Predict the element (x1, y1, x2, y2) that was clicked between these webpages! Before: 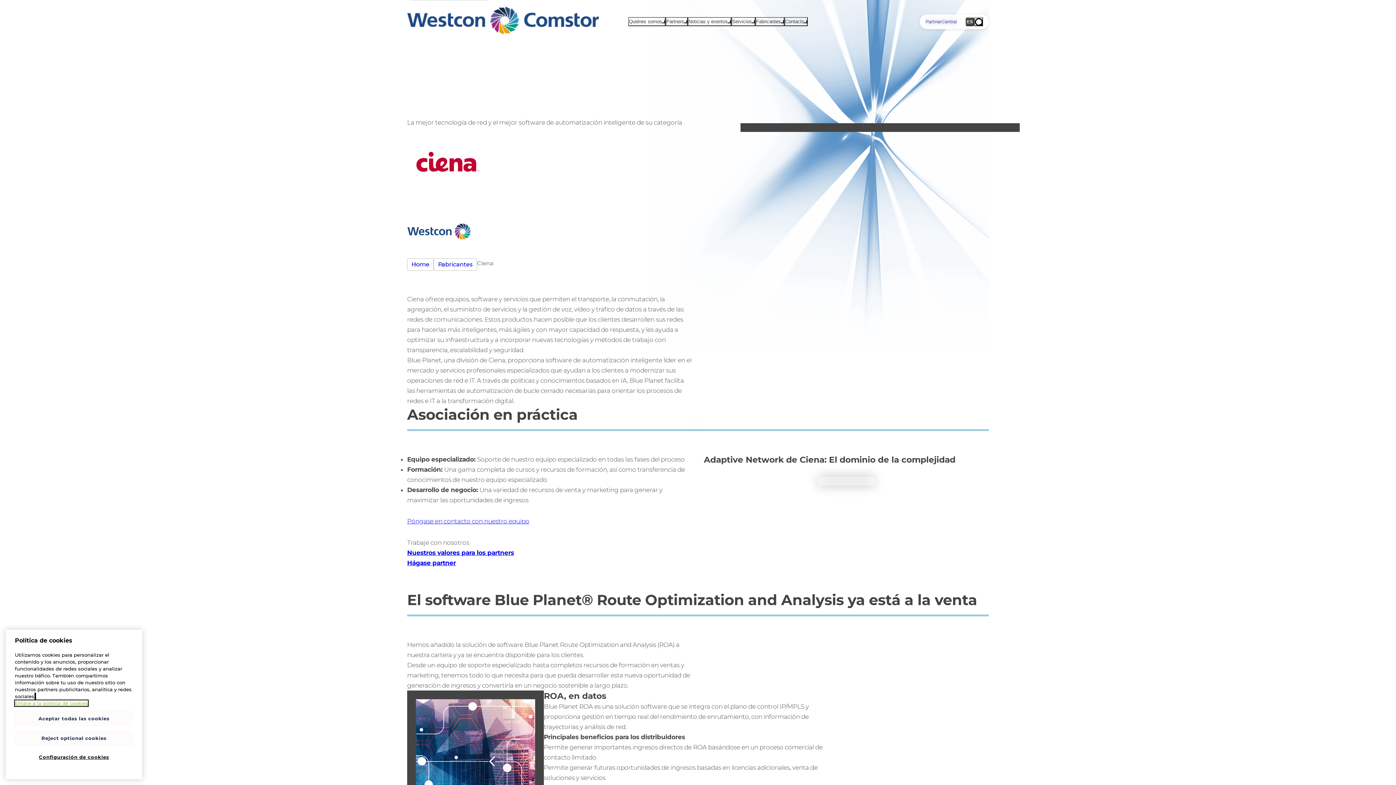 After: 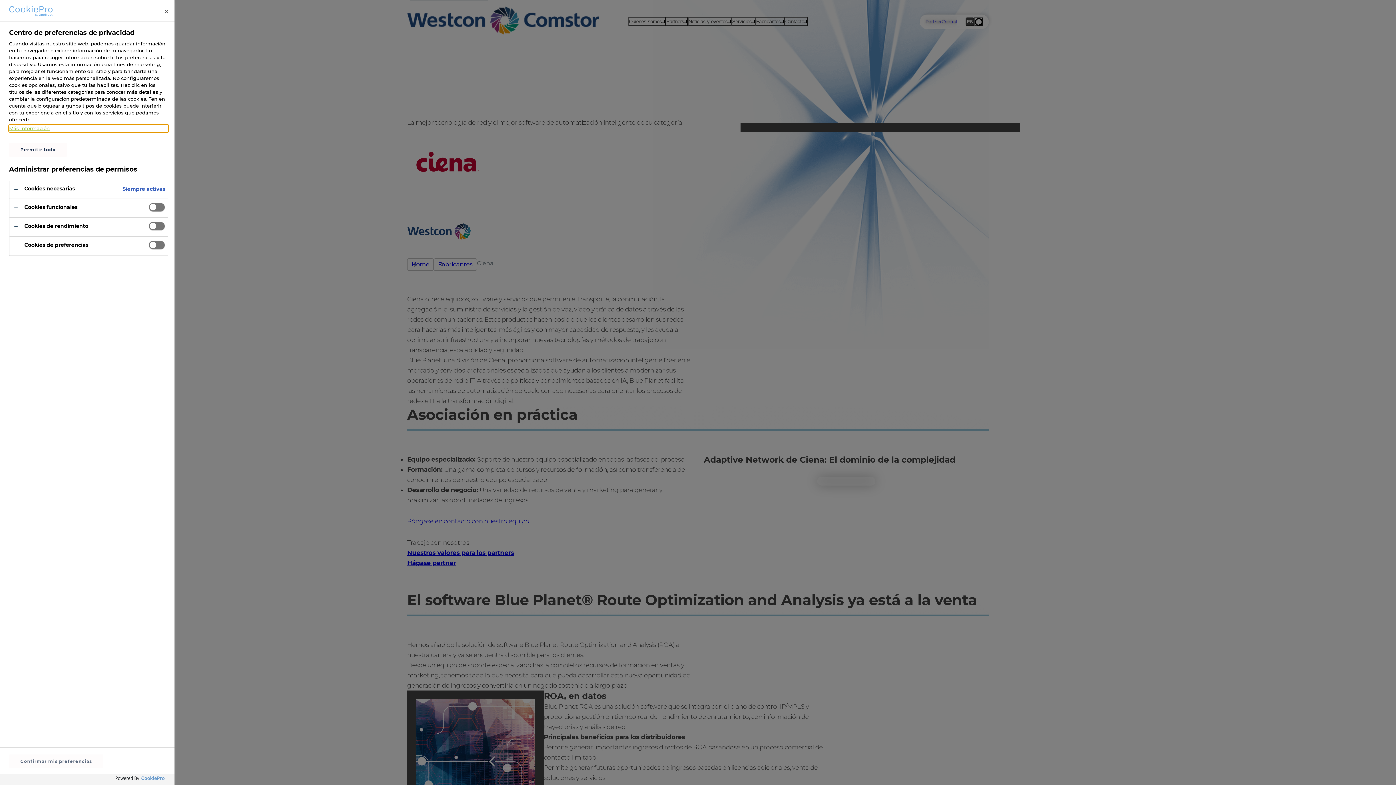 Action: label: Configuración de cookies bbox: (14, 749, 133, 765)